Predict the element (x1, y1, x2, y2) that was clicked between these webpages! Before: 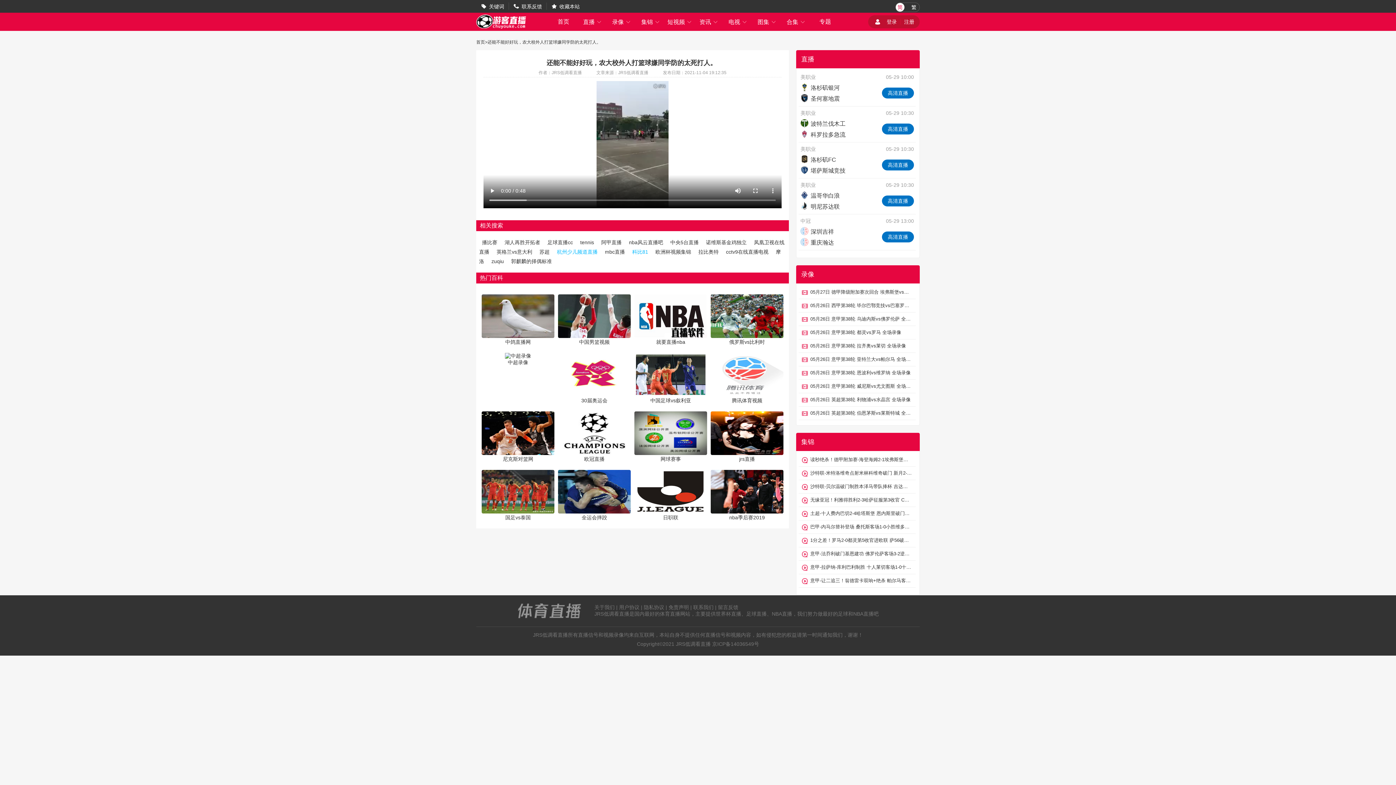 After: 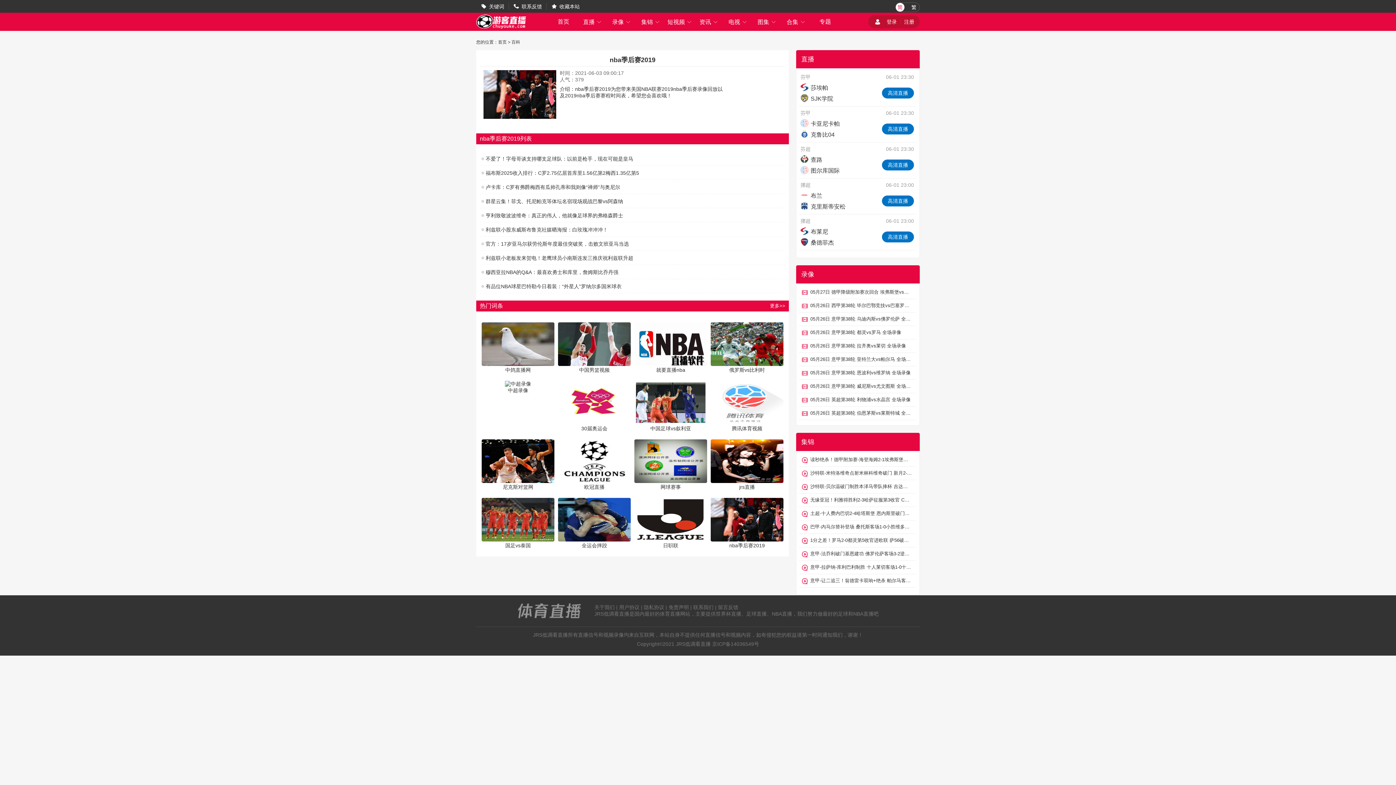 Action: label: nba季后赛2019 bbox: (709, 509, 785, 521)